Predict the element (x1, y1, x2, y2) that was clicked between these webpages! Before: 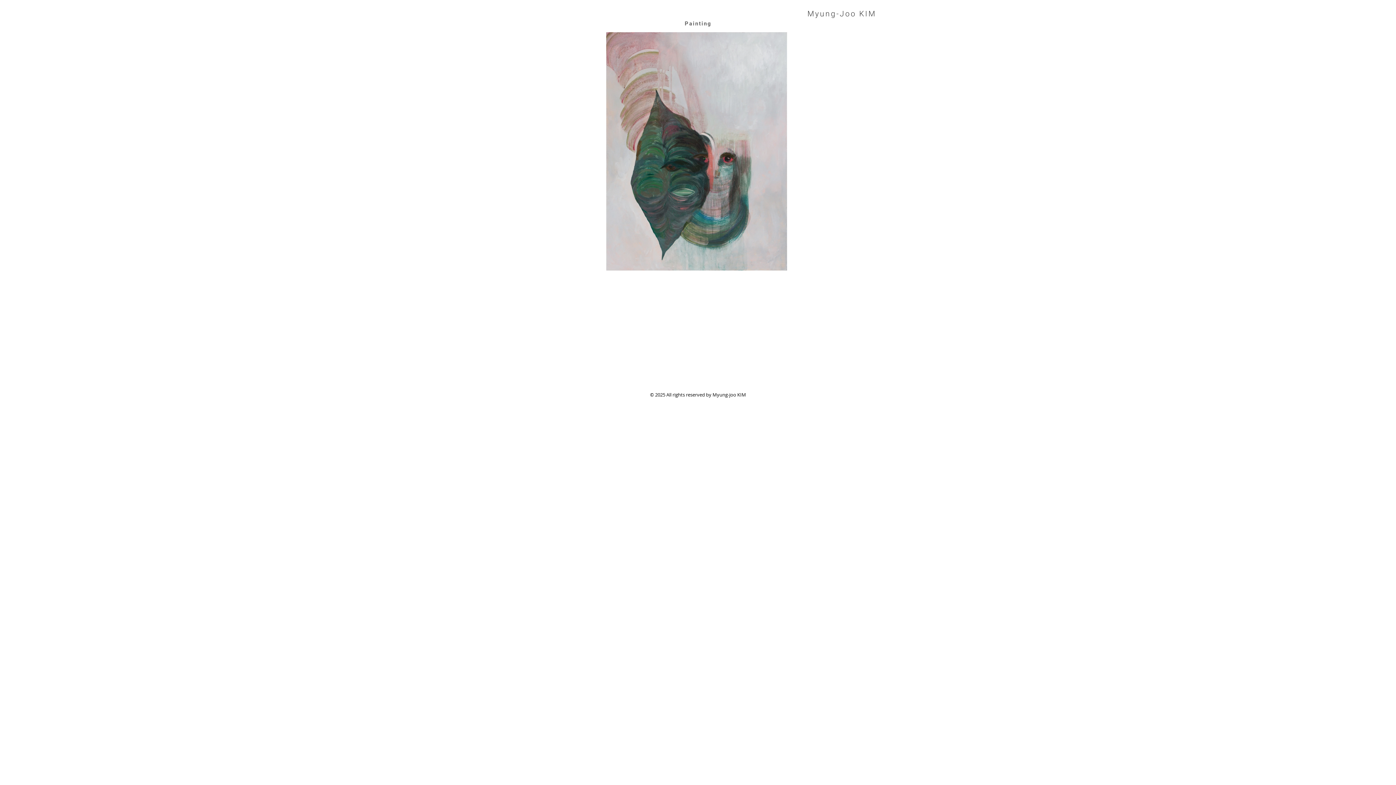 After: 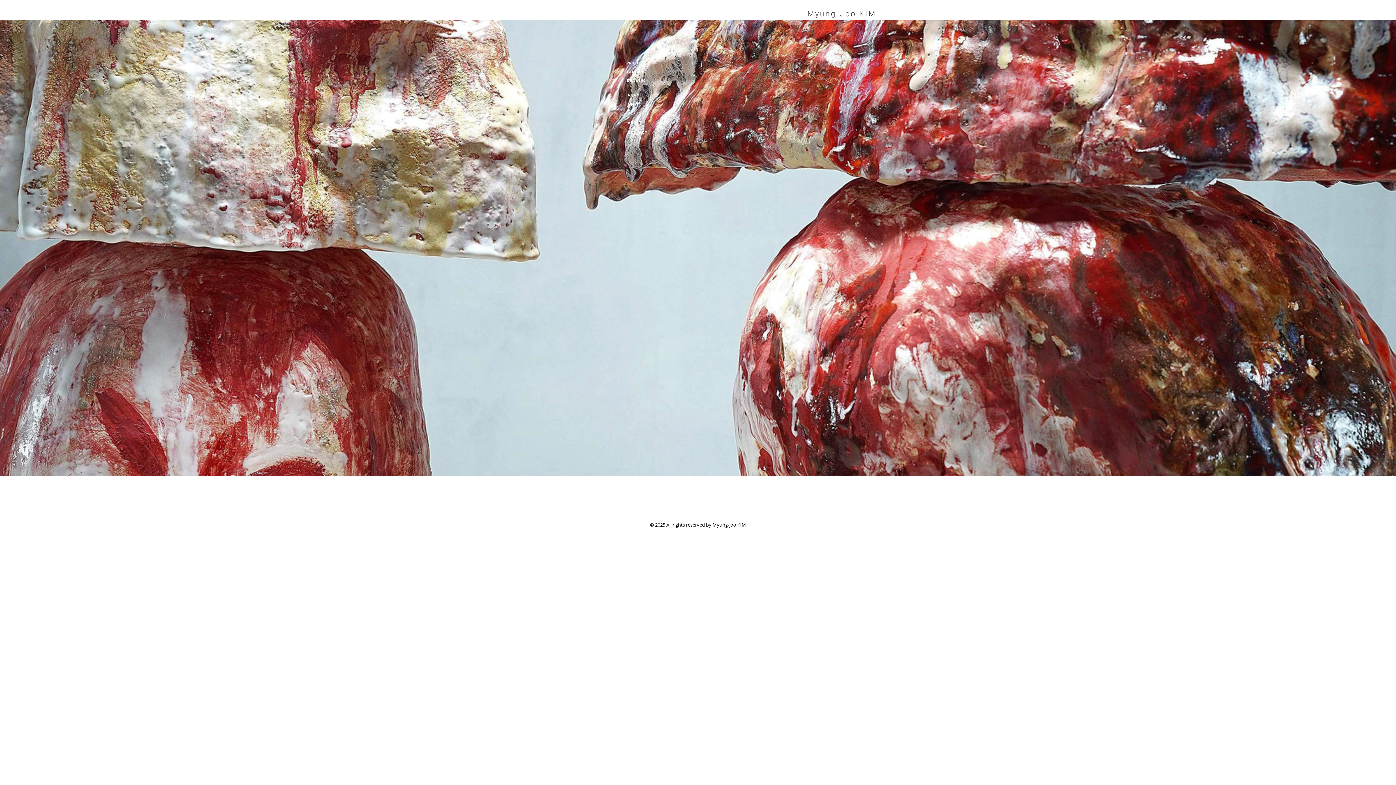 Action: label: Myung-Joo KIM bbox: (807, 9, 876, 18)